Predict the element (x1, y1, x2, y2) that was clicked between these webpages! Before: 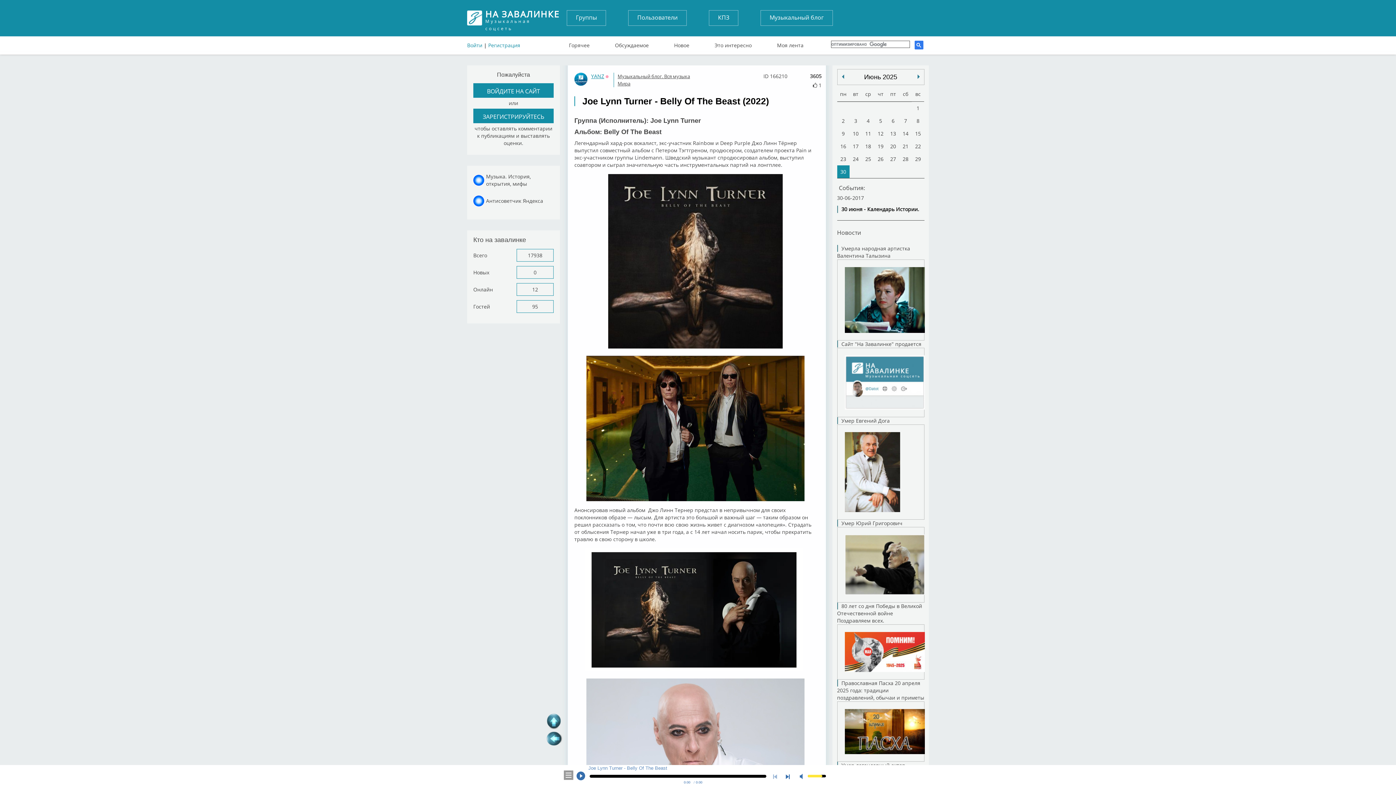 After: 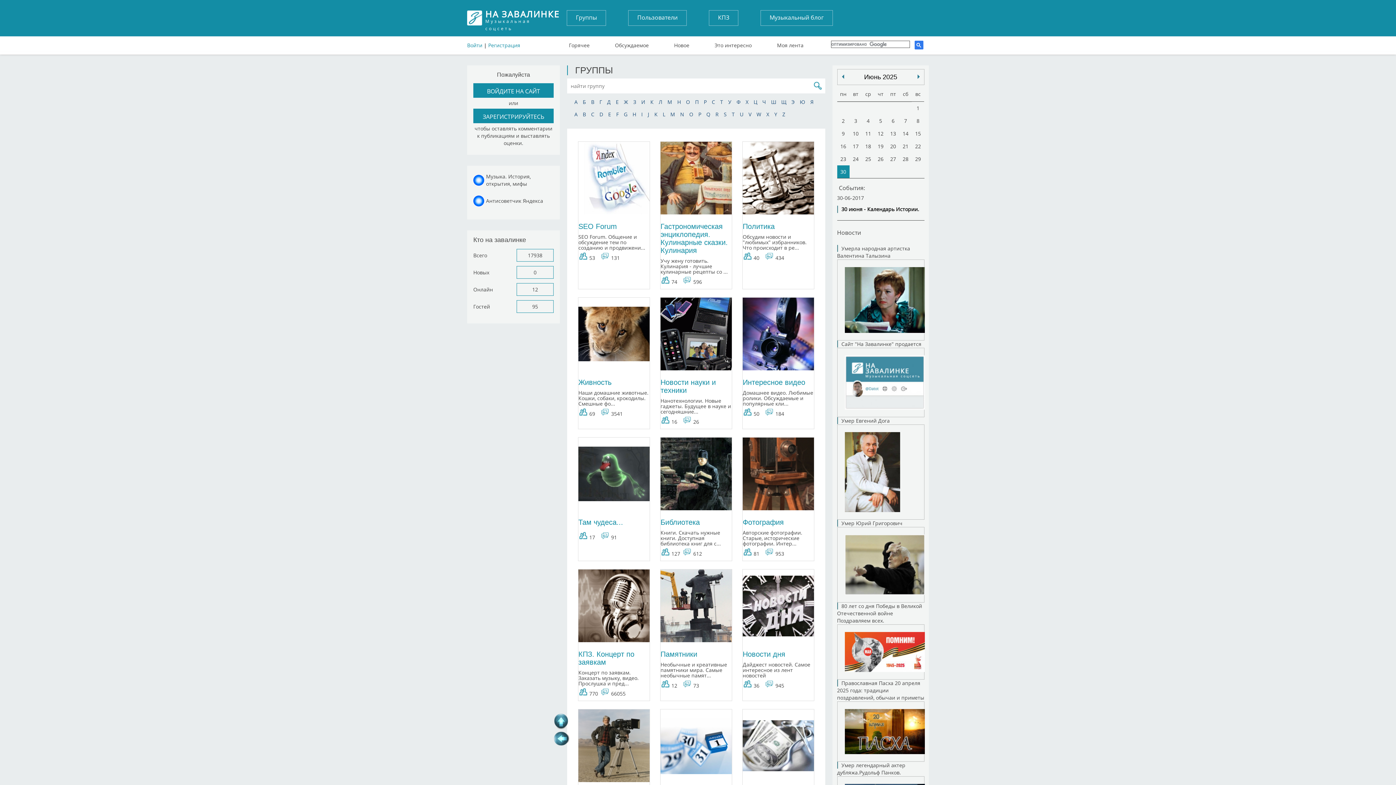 Action: label: Группы bbox: (567, 10, 605, 25)